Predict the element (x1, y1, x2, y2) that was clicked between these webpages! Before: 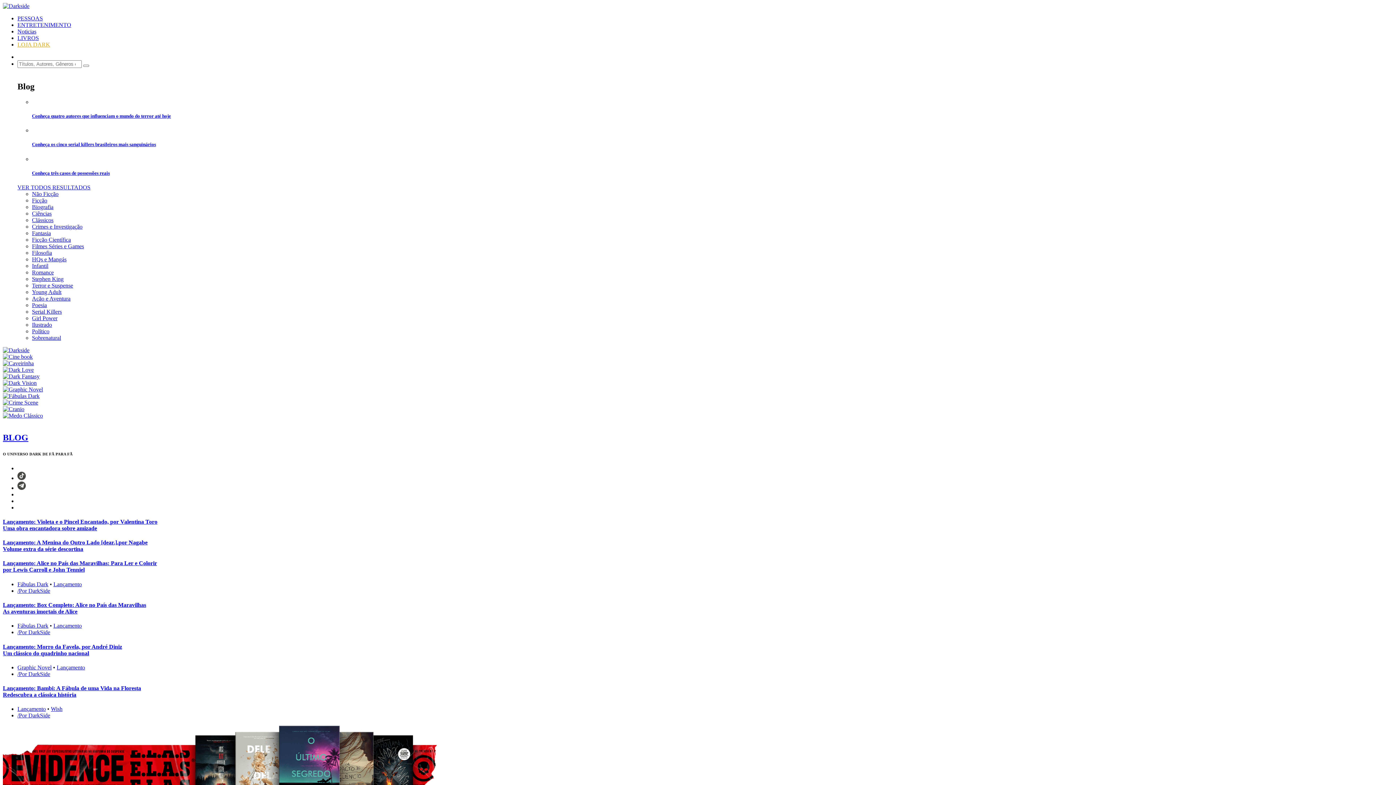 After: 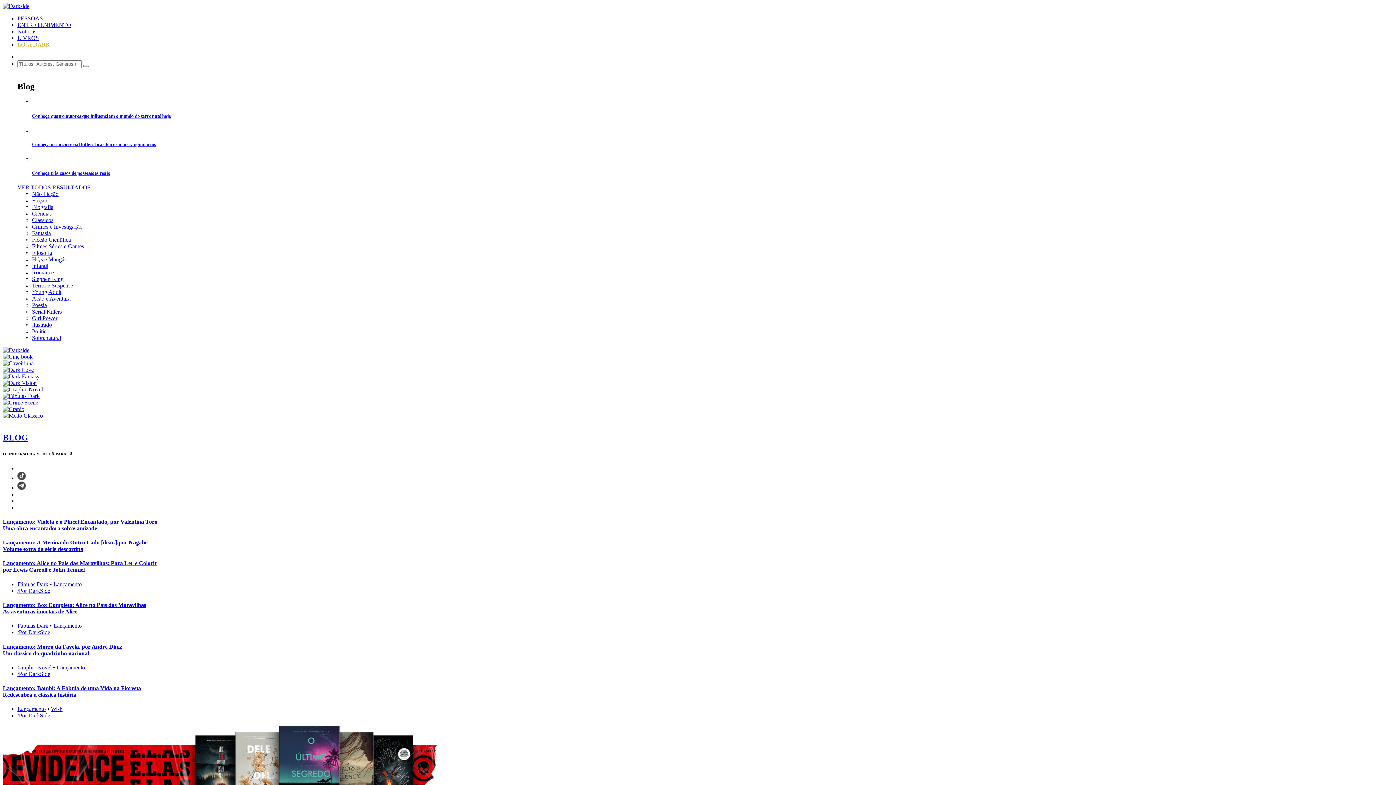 Action: bbox: (17, 15, 42, 21) label: PESSOAS